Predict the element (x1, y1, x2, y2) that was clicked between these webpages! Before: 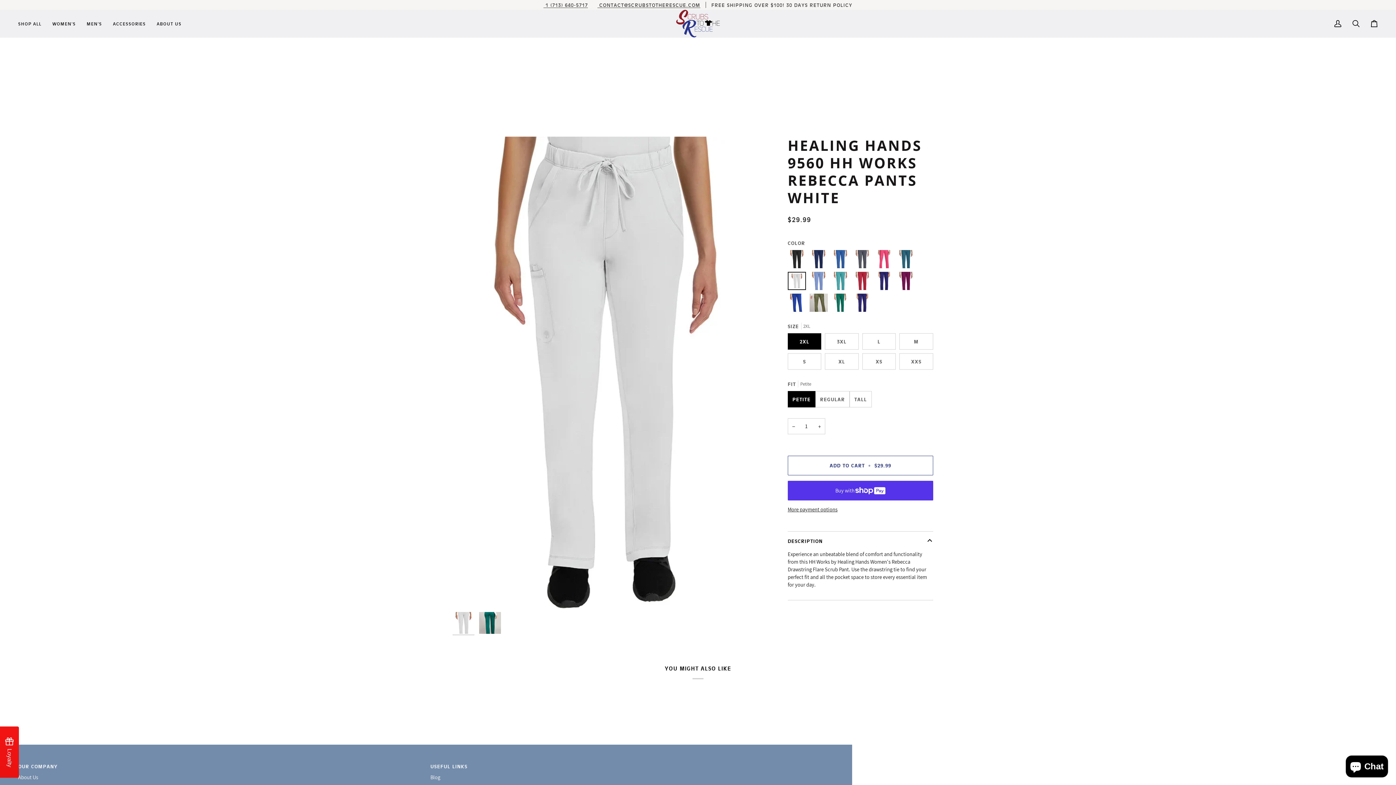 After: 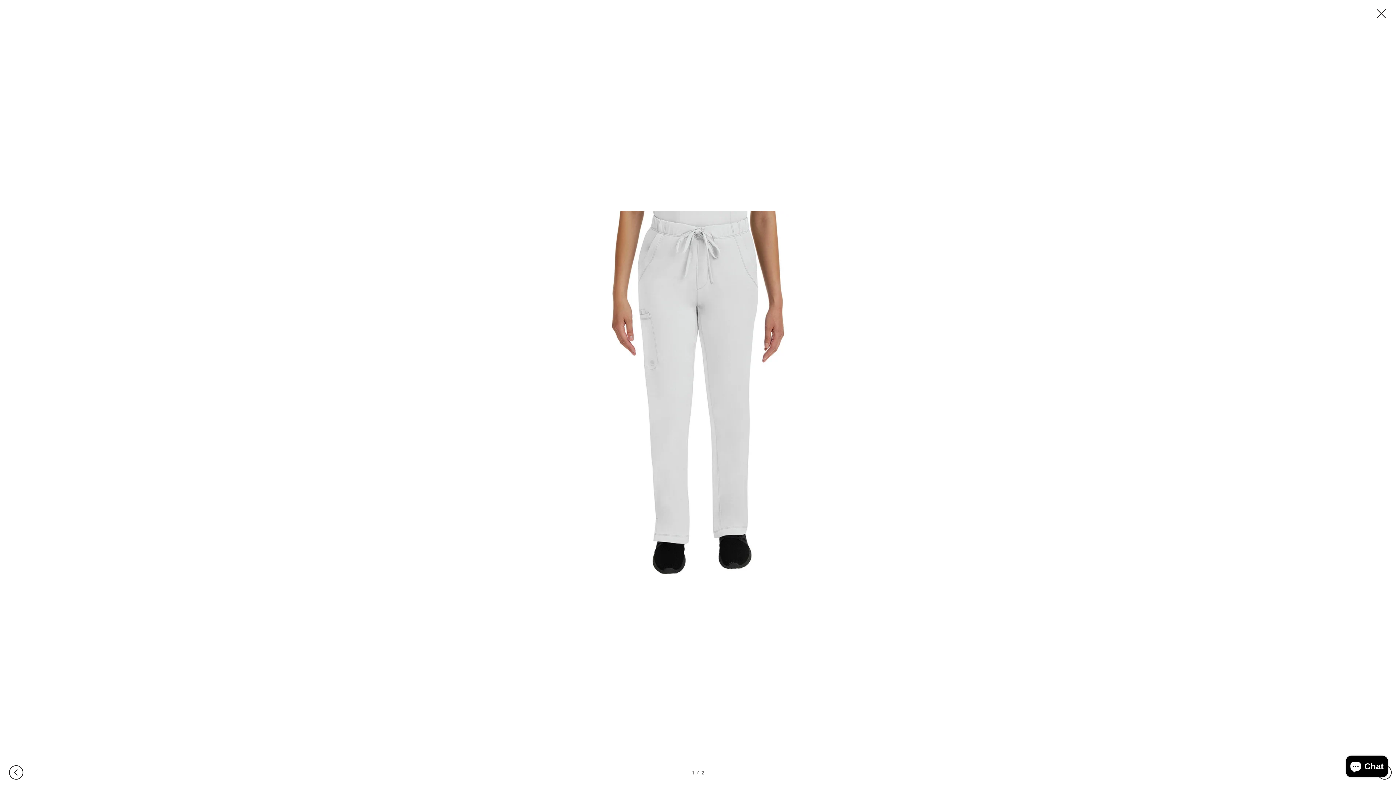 Action: bbox: (460, 588, 472, 601) label: Zoom